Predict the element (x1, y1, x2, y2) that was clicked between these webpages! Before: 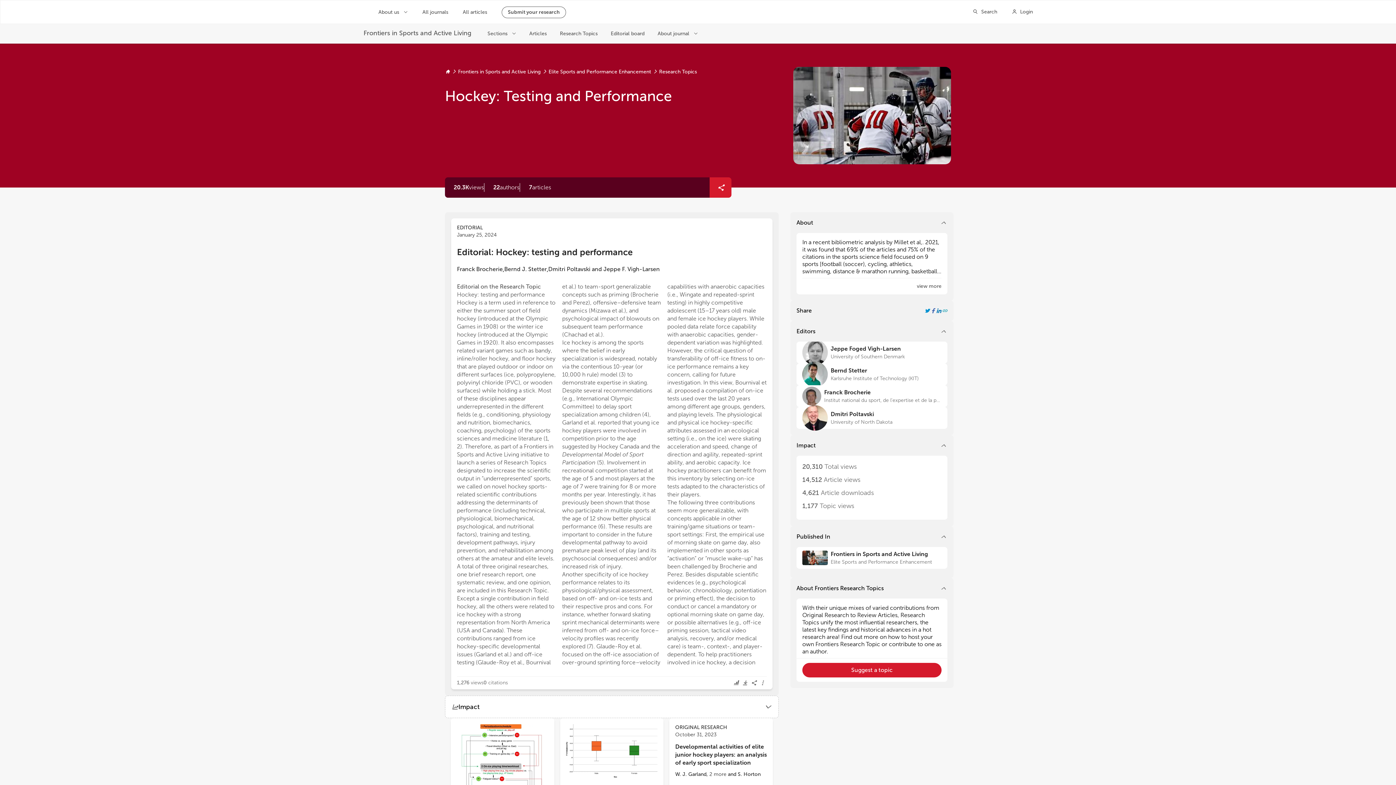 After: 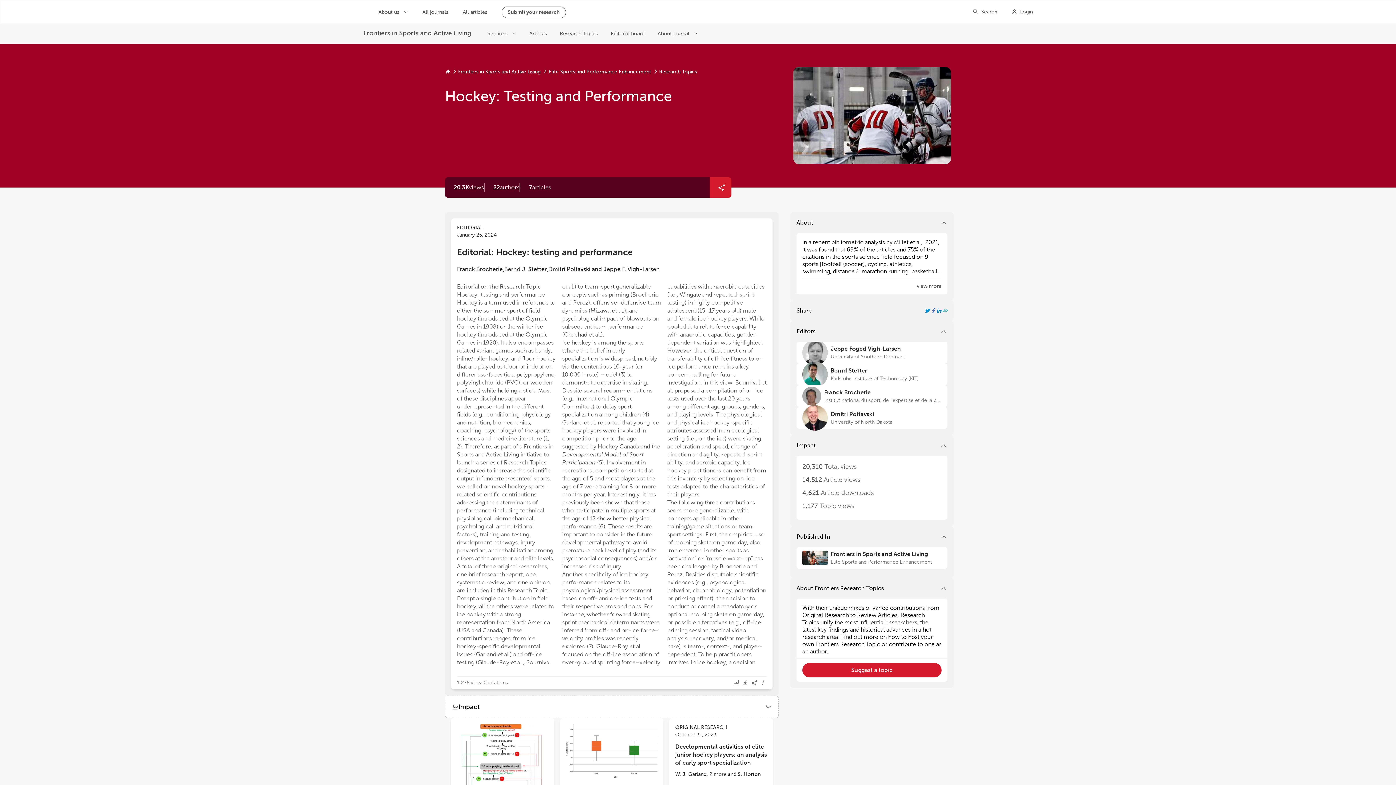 Action: bbox: (548, 68, 651, 75) label: Elite Sports and Performance Enhancement